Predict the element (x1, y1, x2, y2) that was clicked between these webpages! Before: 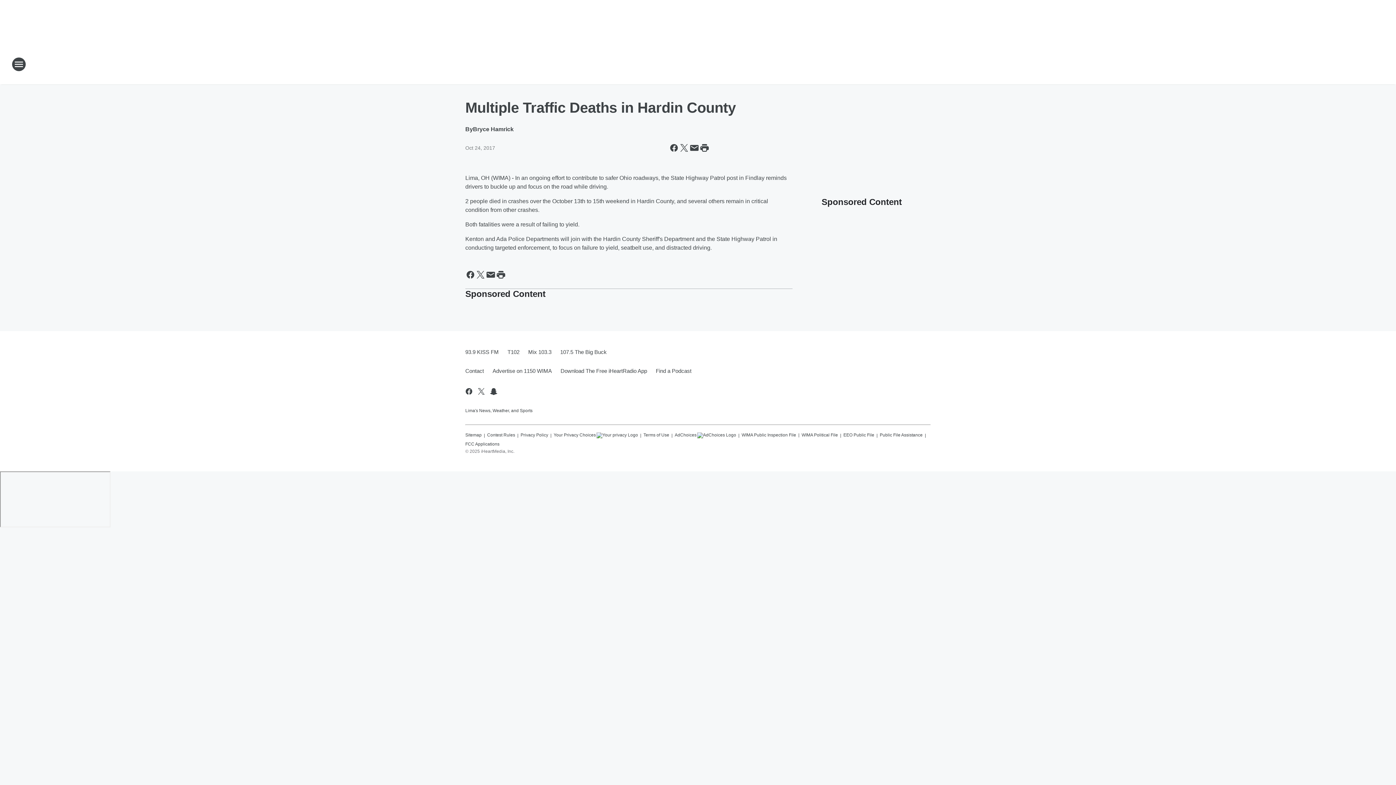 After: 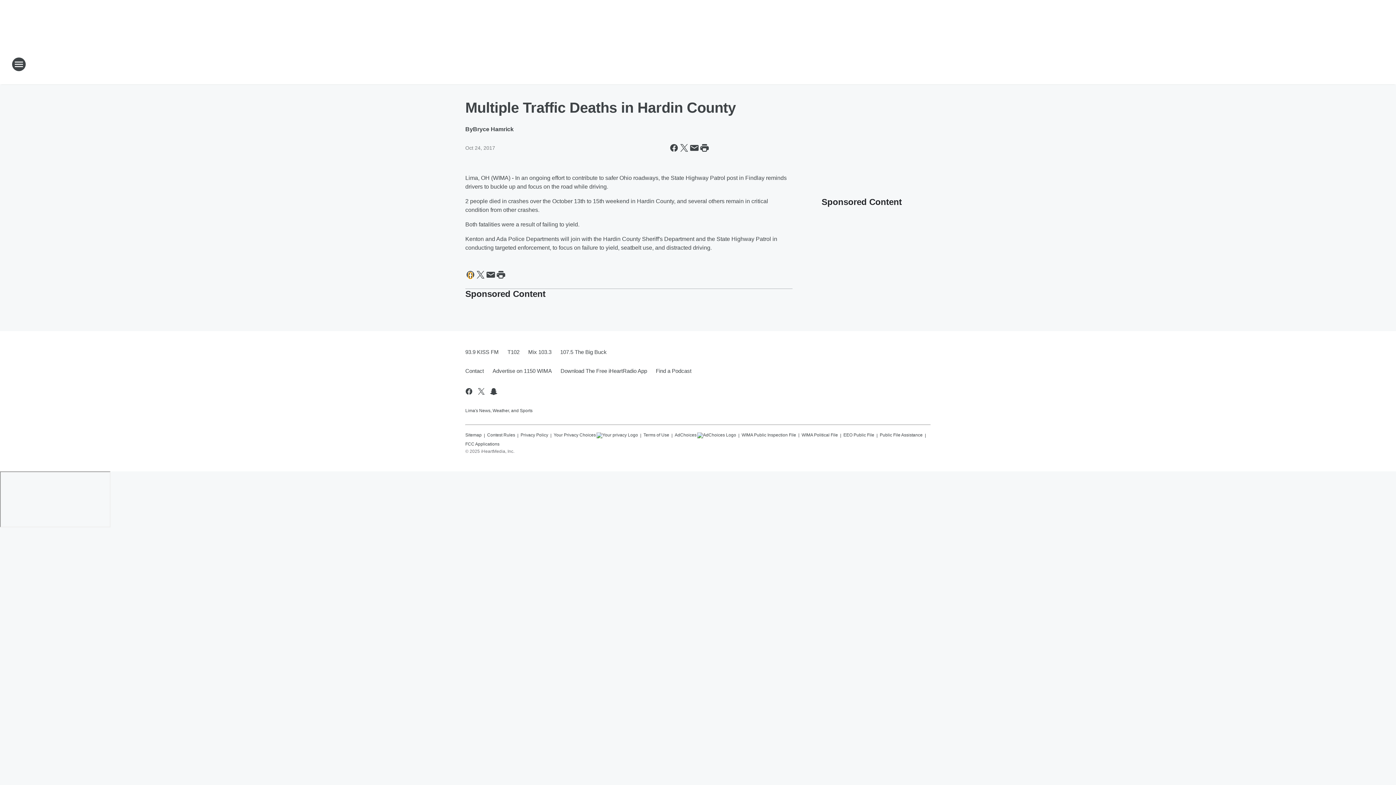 Action: label: Share this page on Facebook bbox: (465, 269, 475, 280)